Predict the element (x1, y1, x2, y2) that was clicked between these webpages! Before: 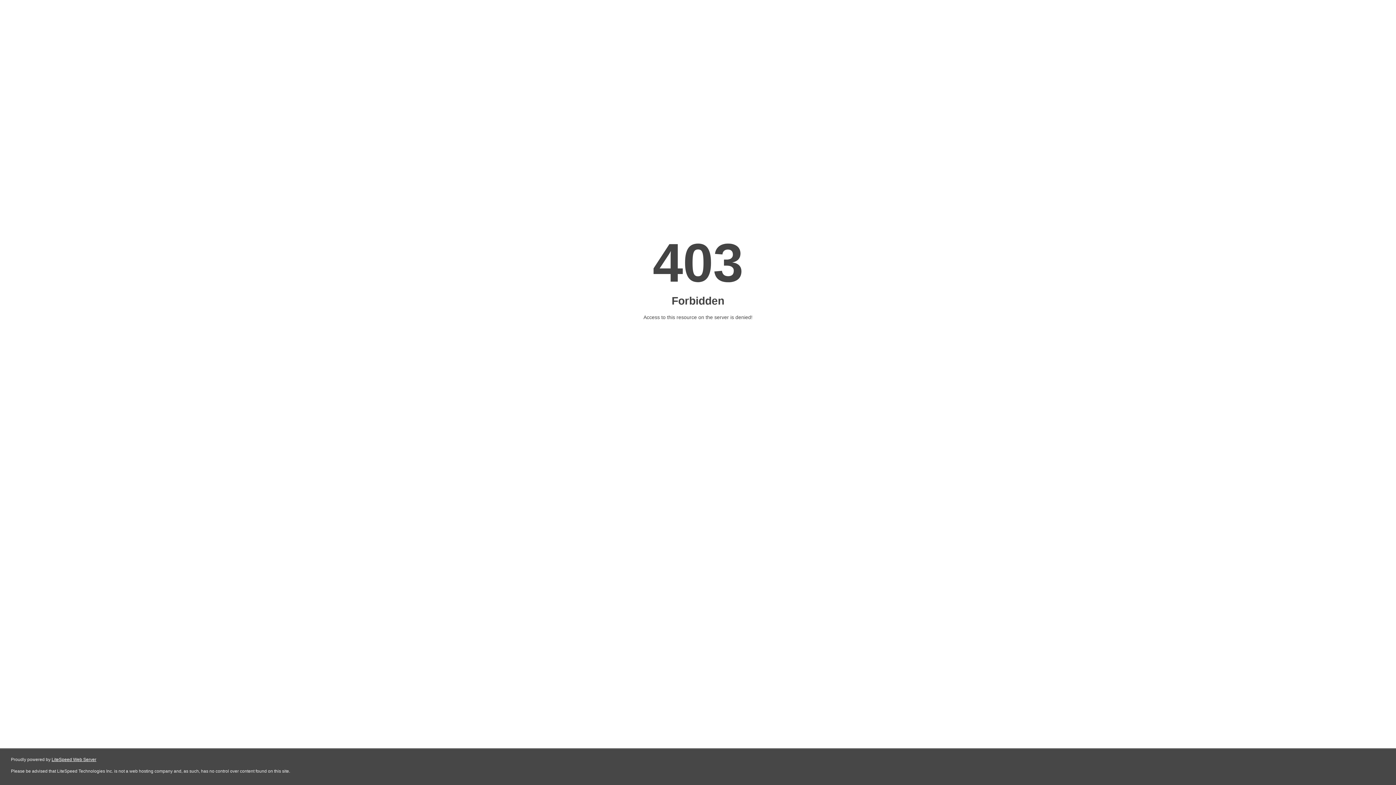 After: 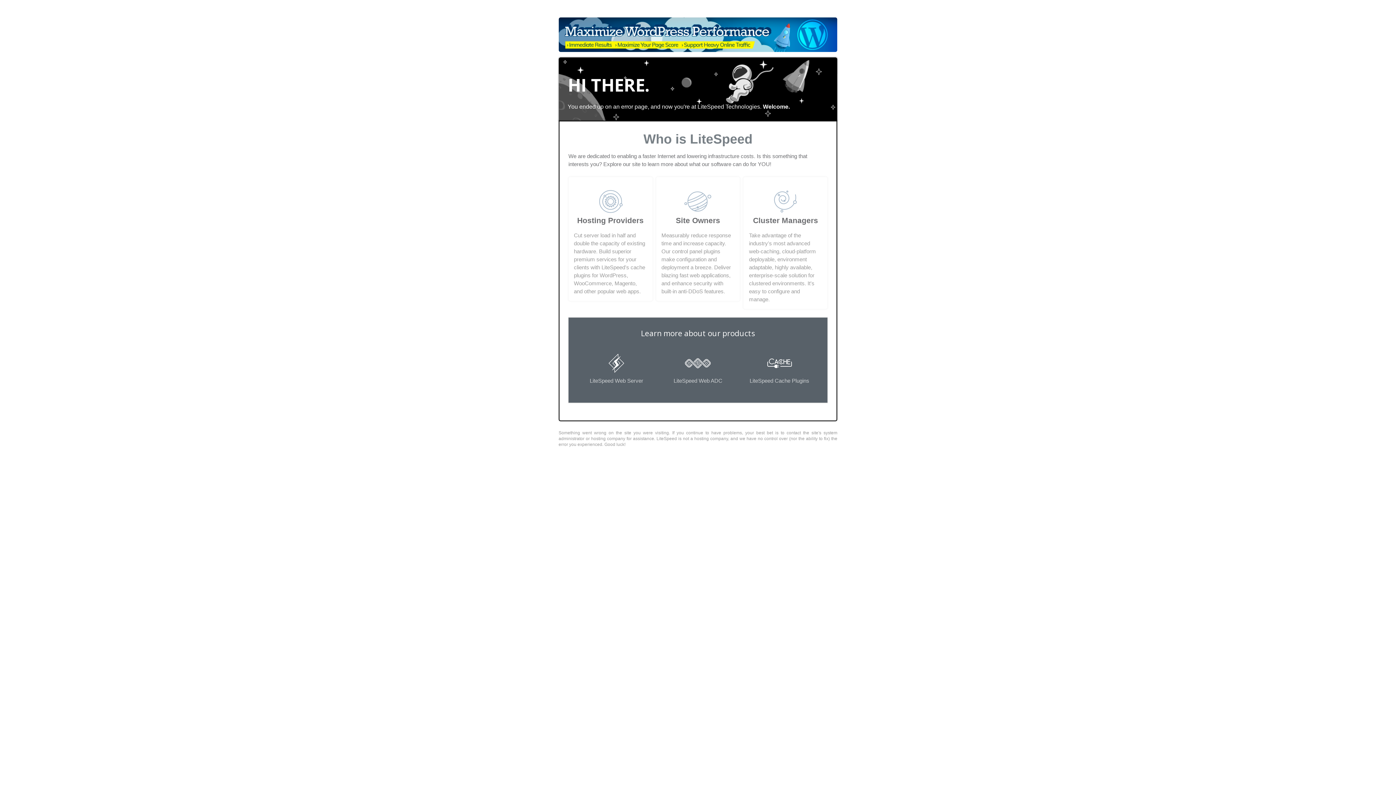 Action: bbox: (51, 757, 96, 762) label: LiteSpeed Web Server